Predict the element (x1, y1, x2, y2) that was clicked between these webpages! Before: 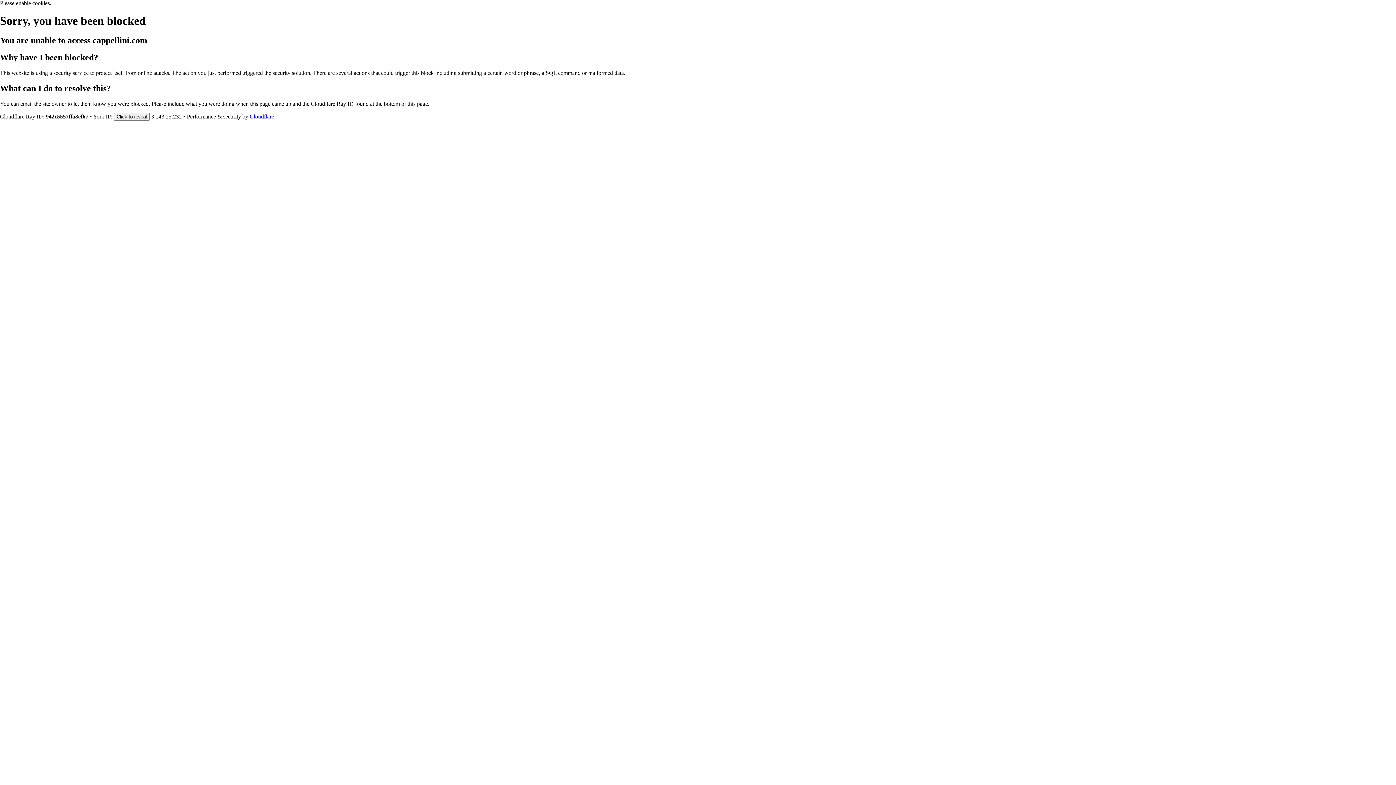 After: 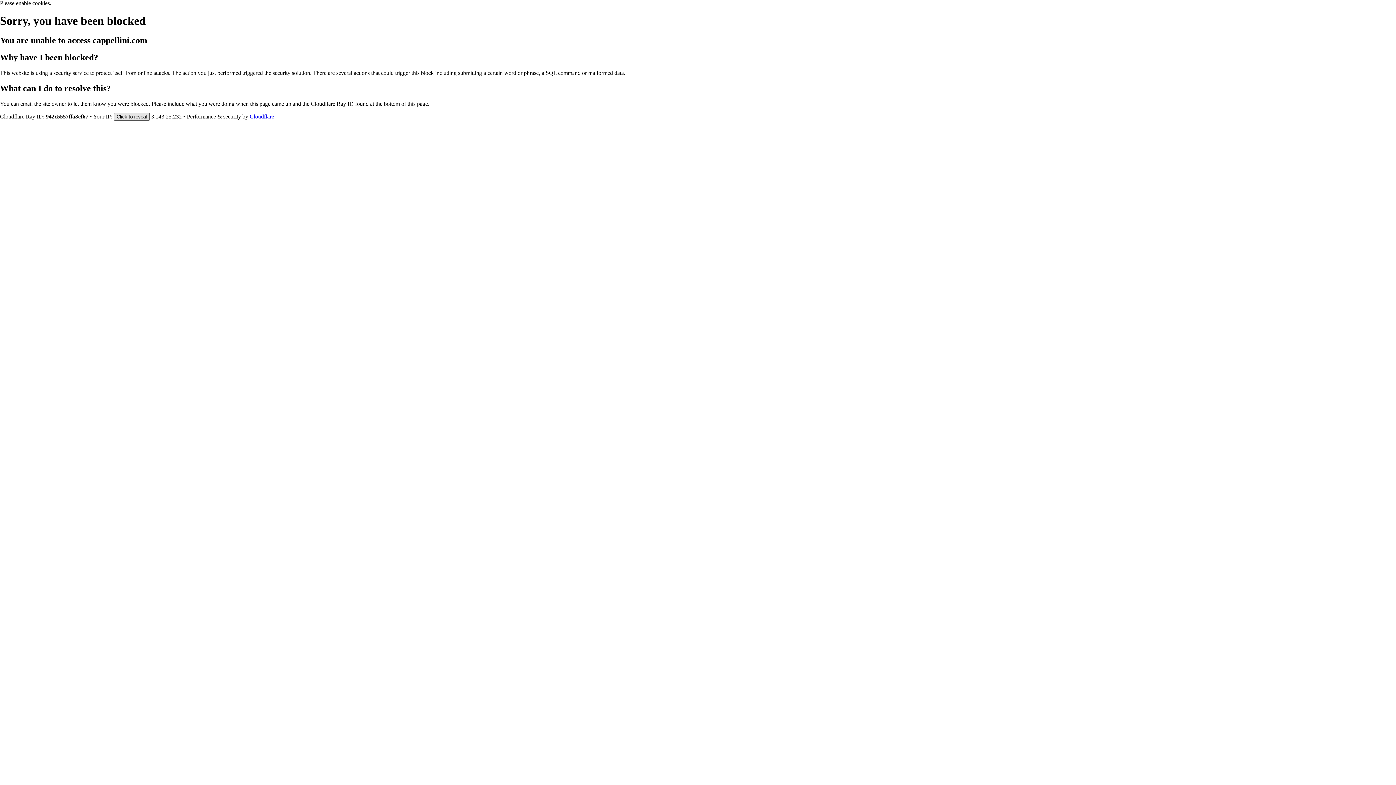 Action: bbox: (113, 112, 149, 120) label: Click to reveal